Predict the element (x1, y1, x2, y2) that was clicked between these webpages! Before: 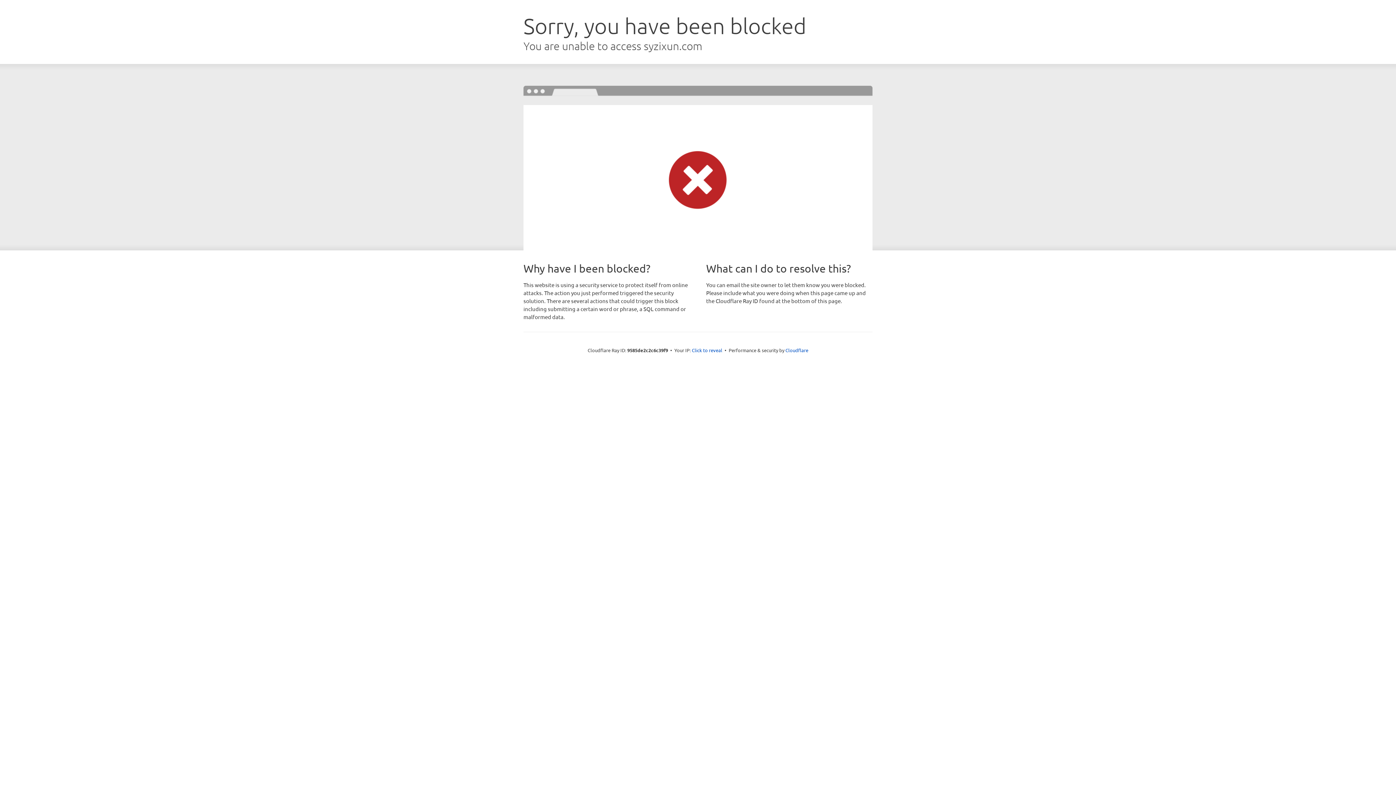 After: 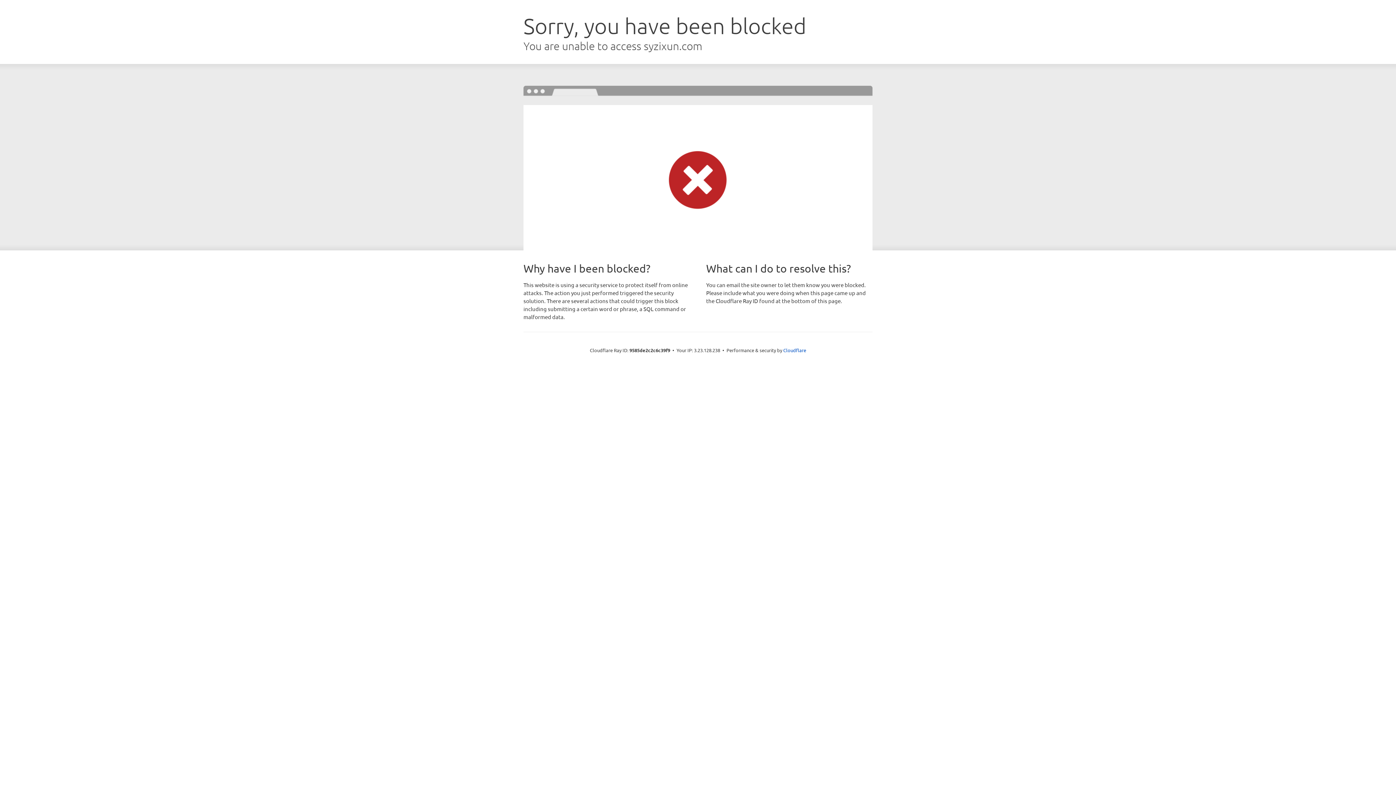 Action: label: Click to reveal bbox: (692, 346, 722, 353)